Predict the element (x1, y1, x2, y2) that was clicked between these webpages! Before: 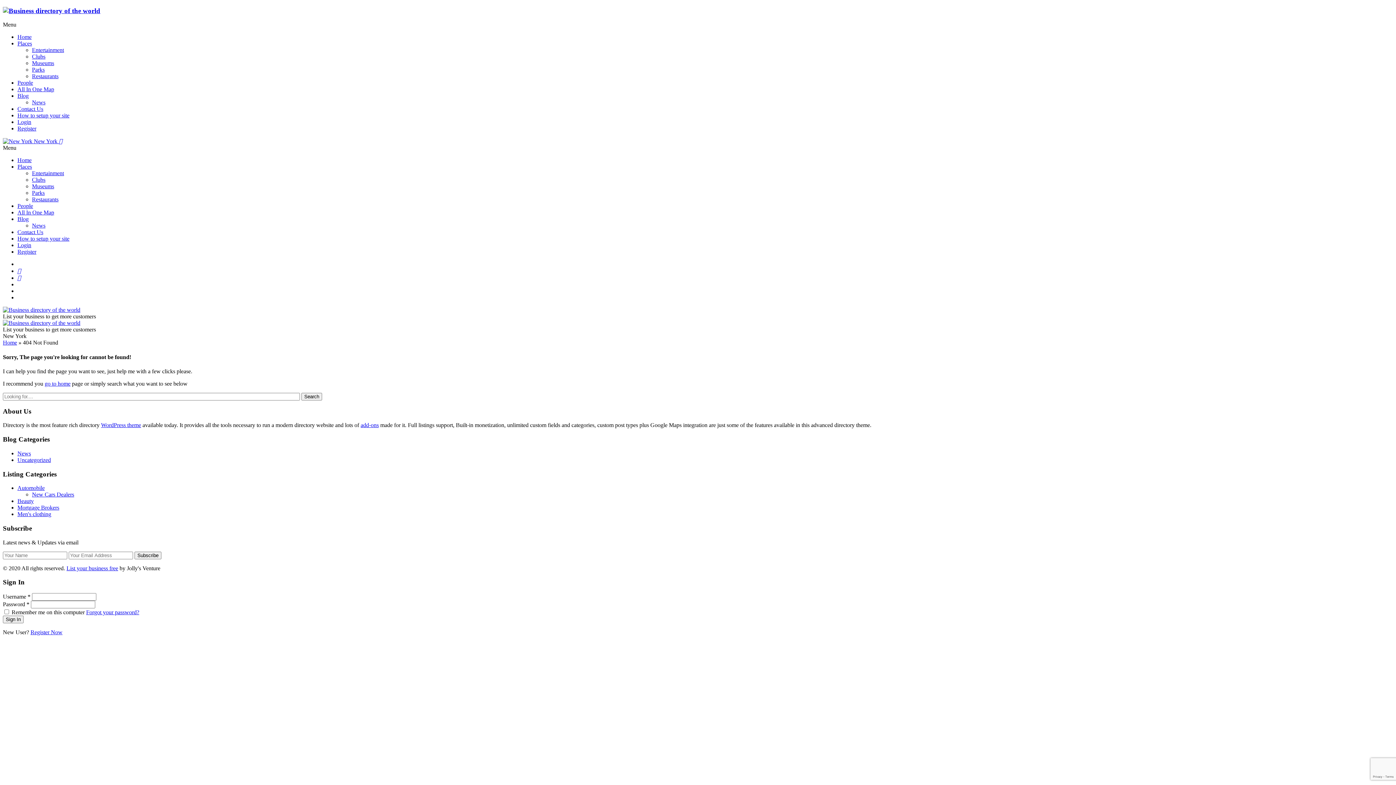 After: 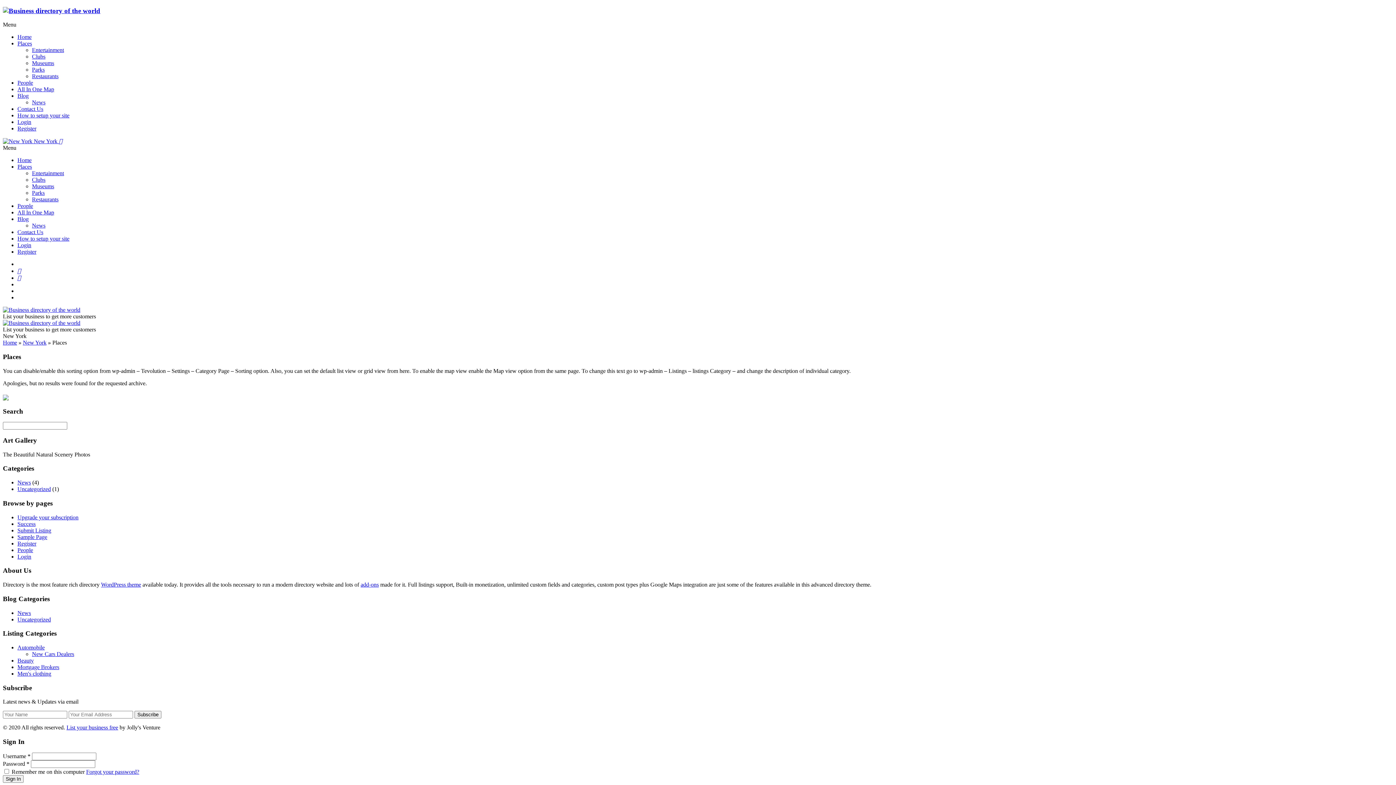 Action: bbox: (17, 40, 32, 46) label: Places